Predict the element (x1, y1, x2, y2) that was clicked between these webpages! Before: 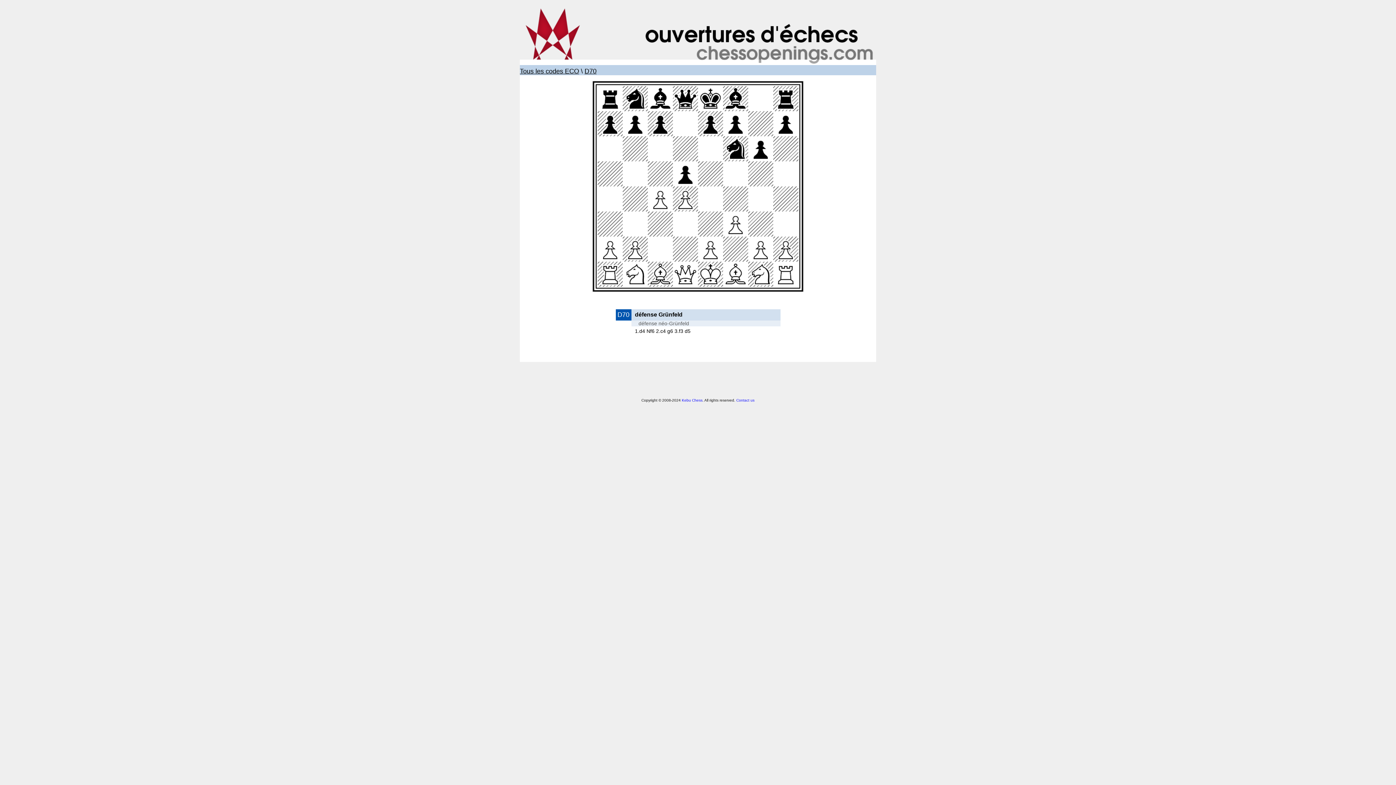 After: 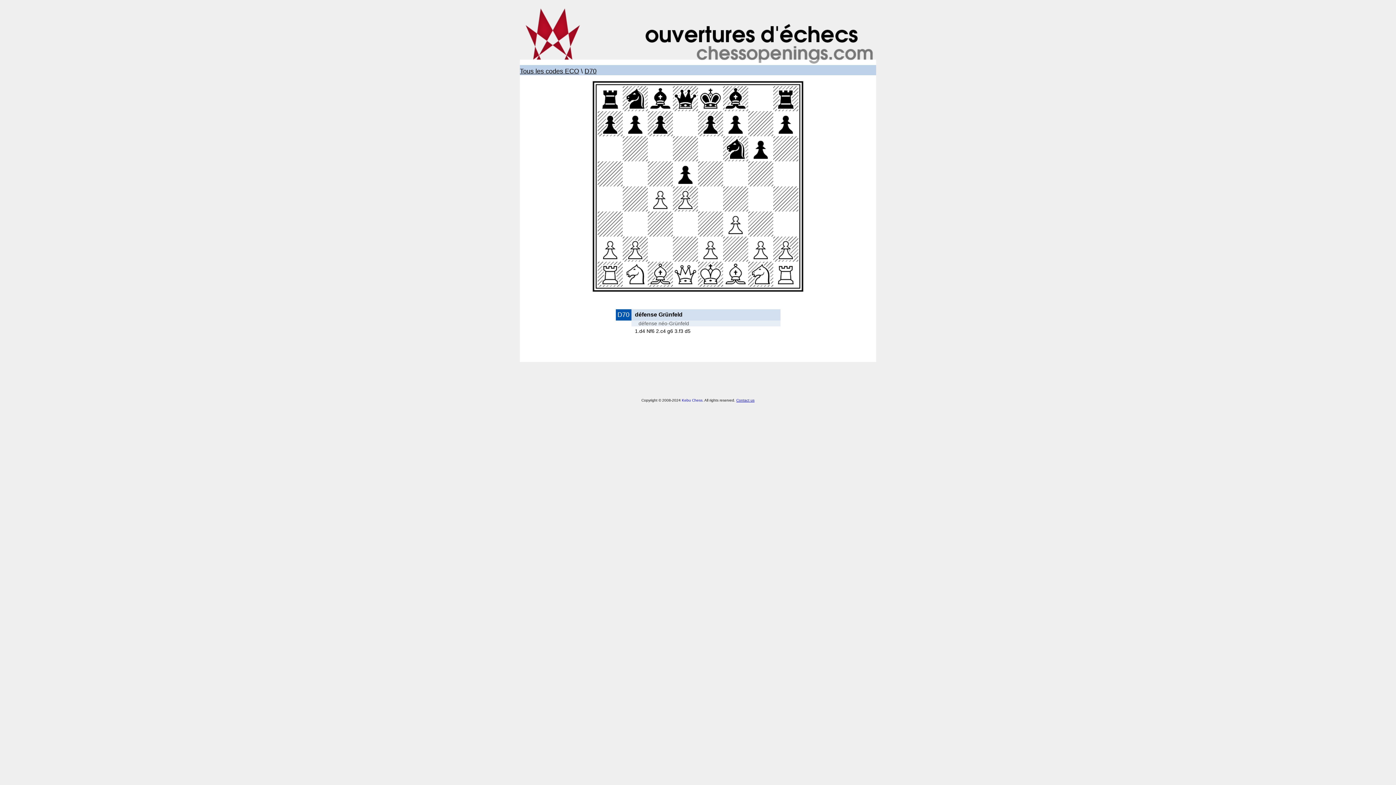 Action: label: Contact us bbox: (736, 398, 754, 402)